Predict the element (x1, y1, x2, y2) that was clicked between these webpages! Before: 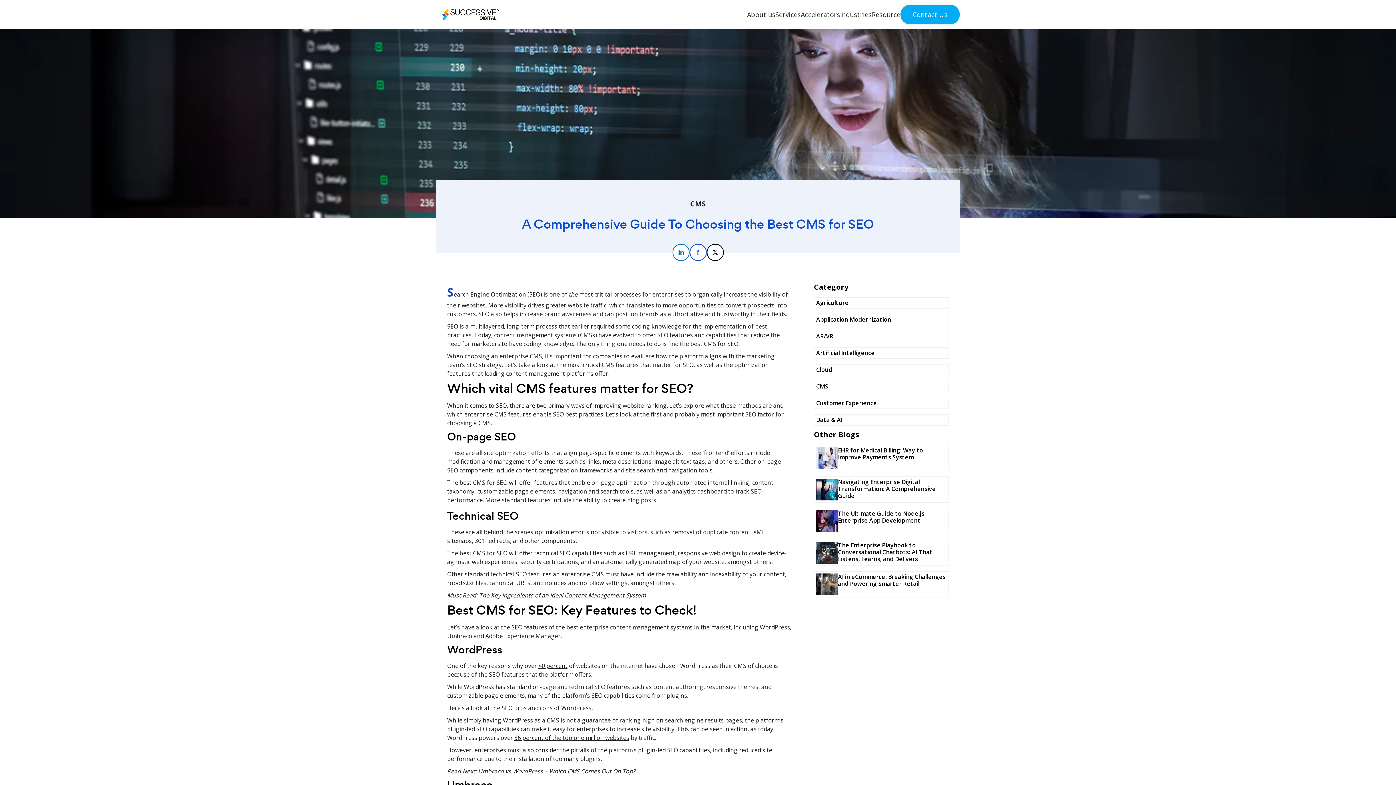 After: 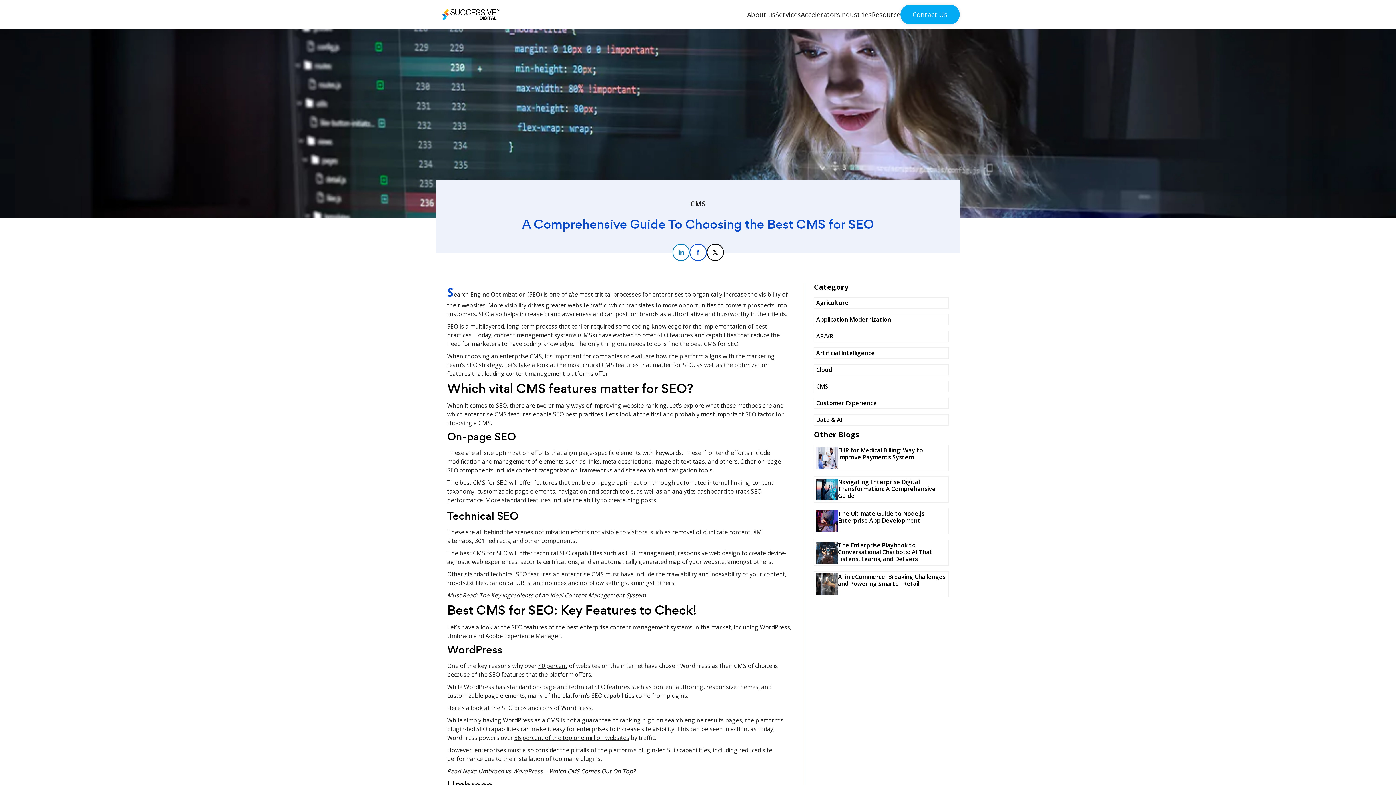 Action: bbox: (689, 244, 706, 264)